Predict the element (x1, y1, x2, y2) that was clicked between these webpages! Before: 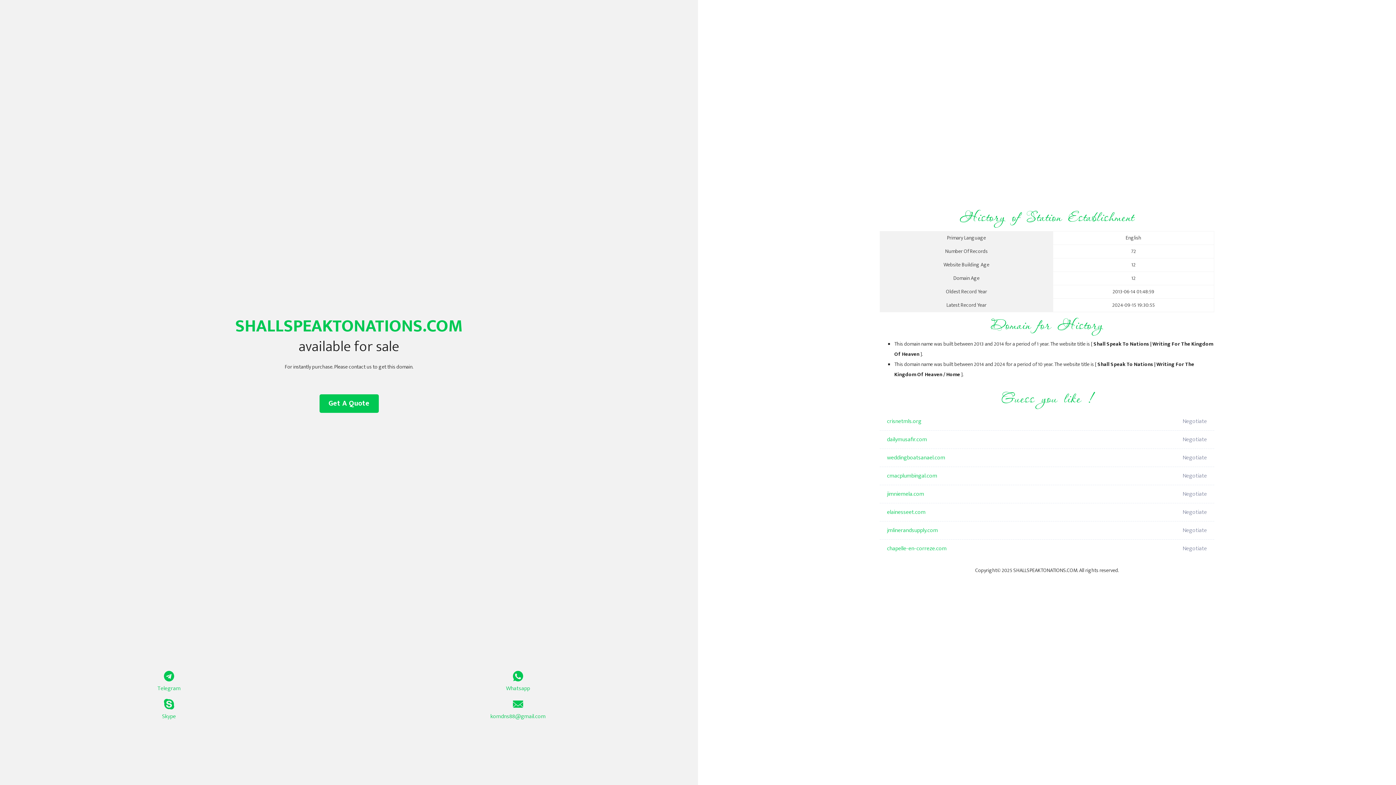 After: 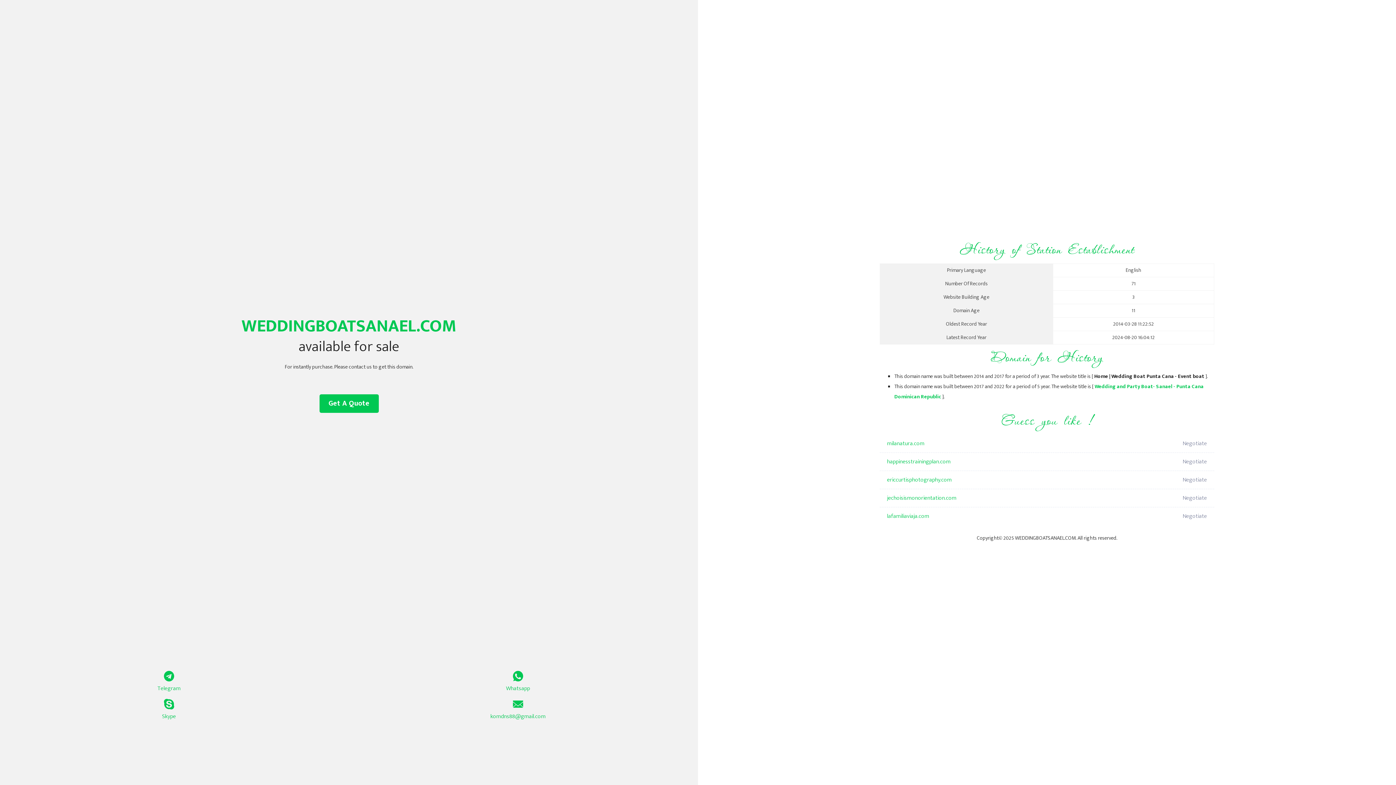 Action: label: weddingboatsanael.com bbox: (887, 449, 1098, 467)